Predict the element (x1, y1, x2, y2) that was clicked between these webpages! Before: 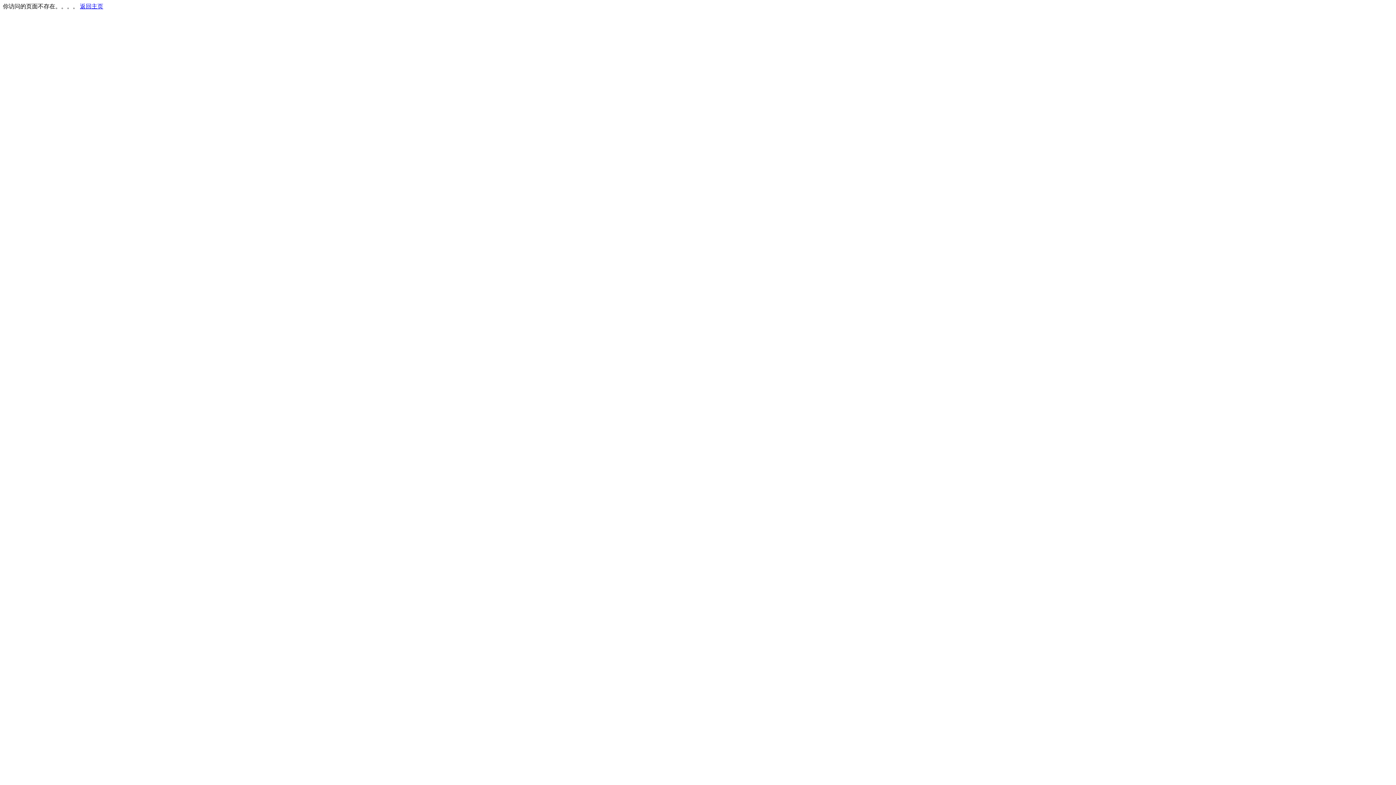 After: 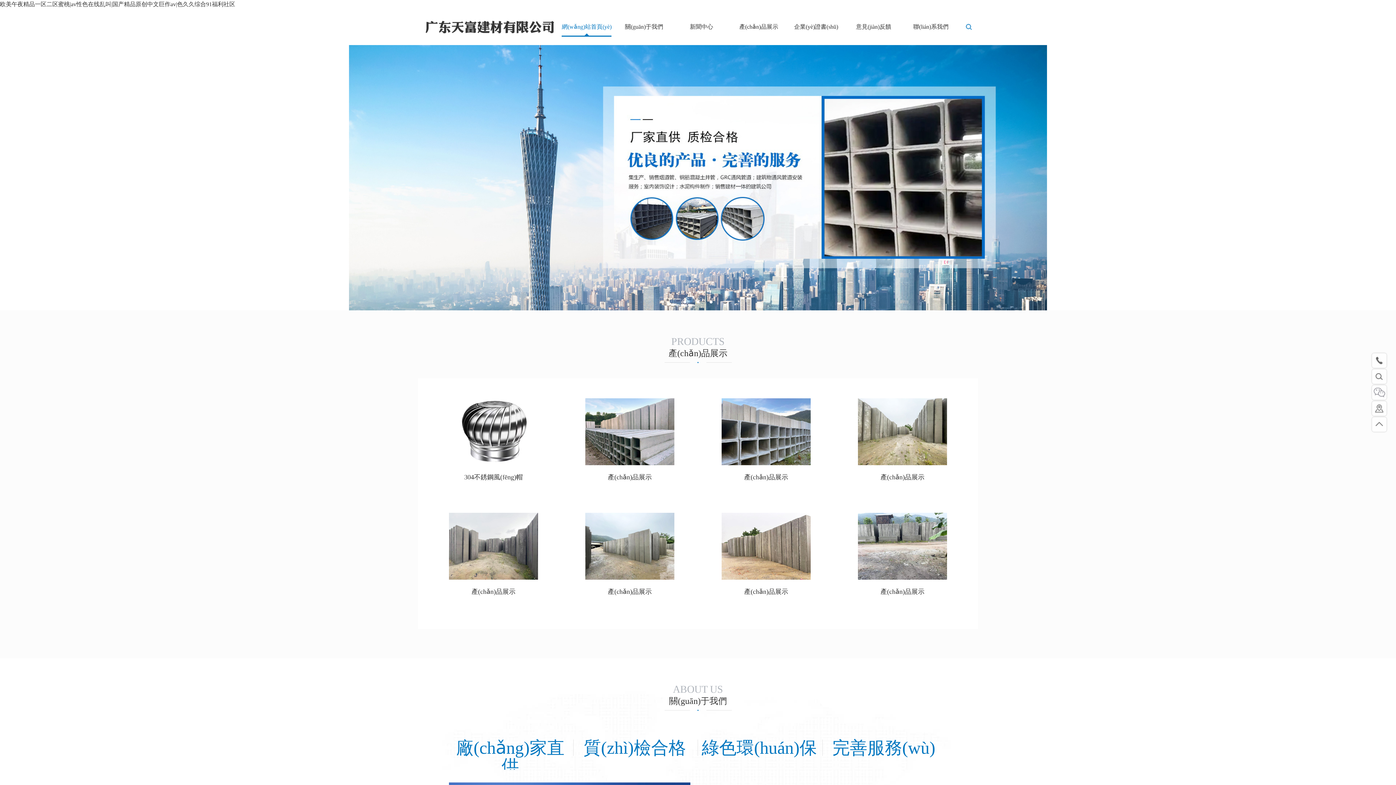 Action: label: 返回主页 bbox: (80, 3, 103, 9)